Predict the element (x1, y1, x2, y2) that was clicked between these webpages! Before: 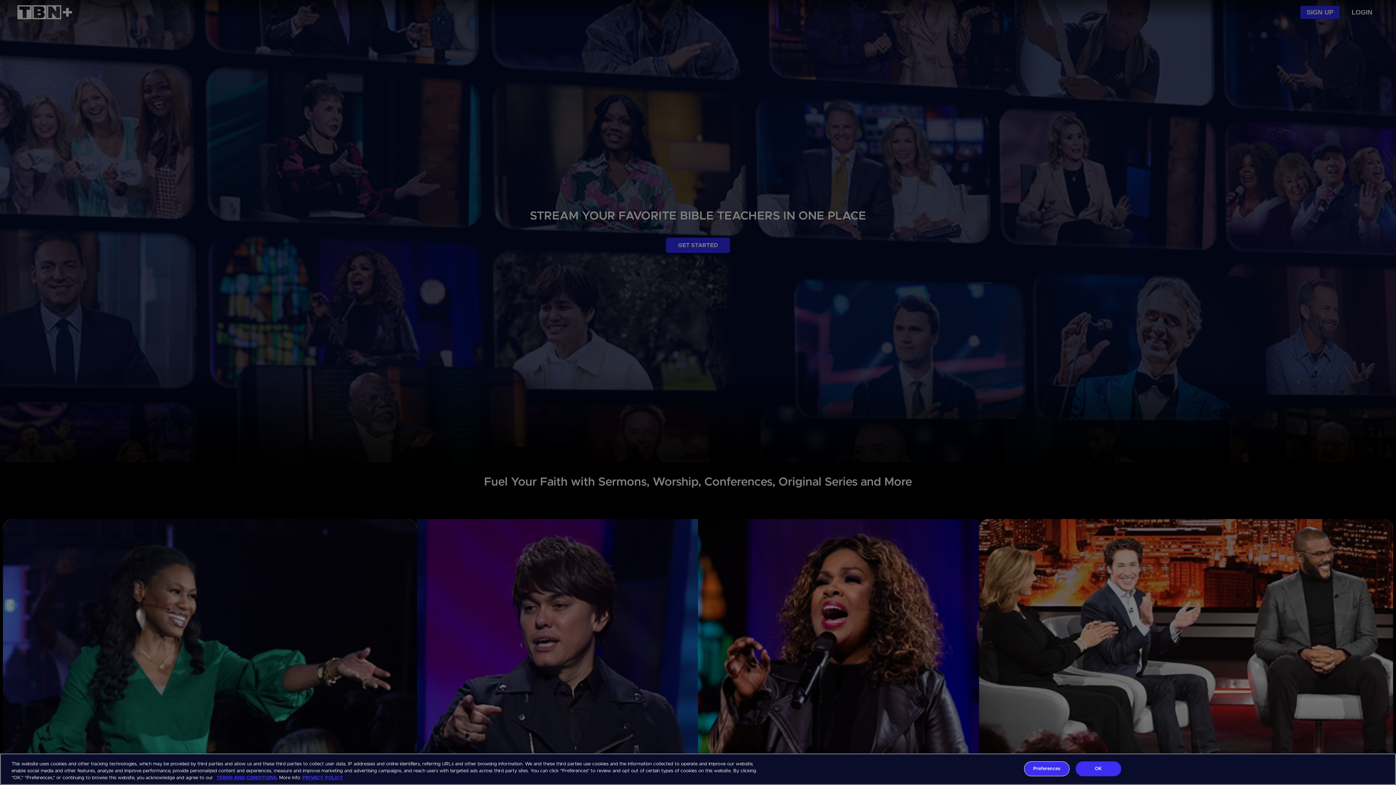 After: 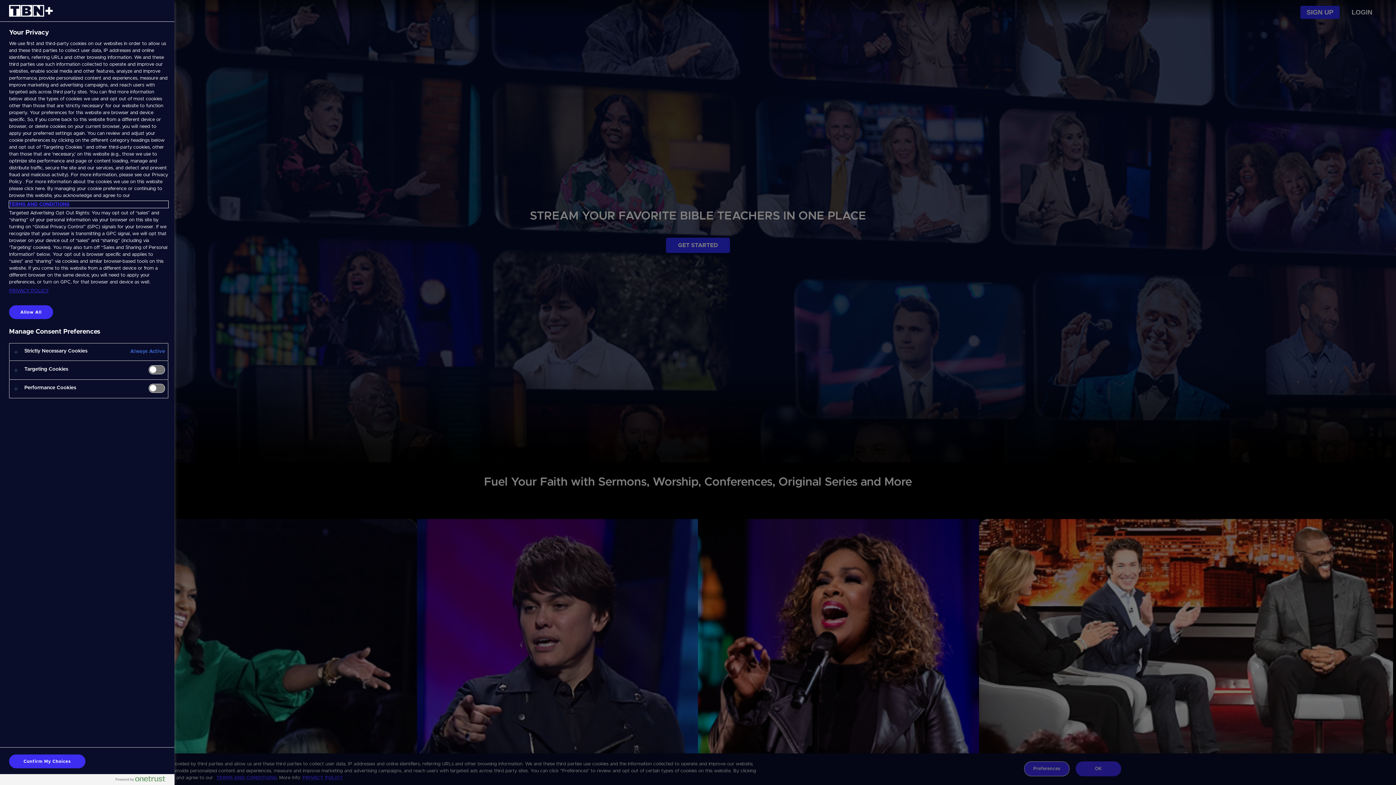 Action: bbox: (1024, 761, 1069, 776) label: Preferences